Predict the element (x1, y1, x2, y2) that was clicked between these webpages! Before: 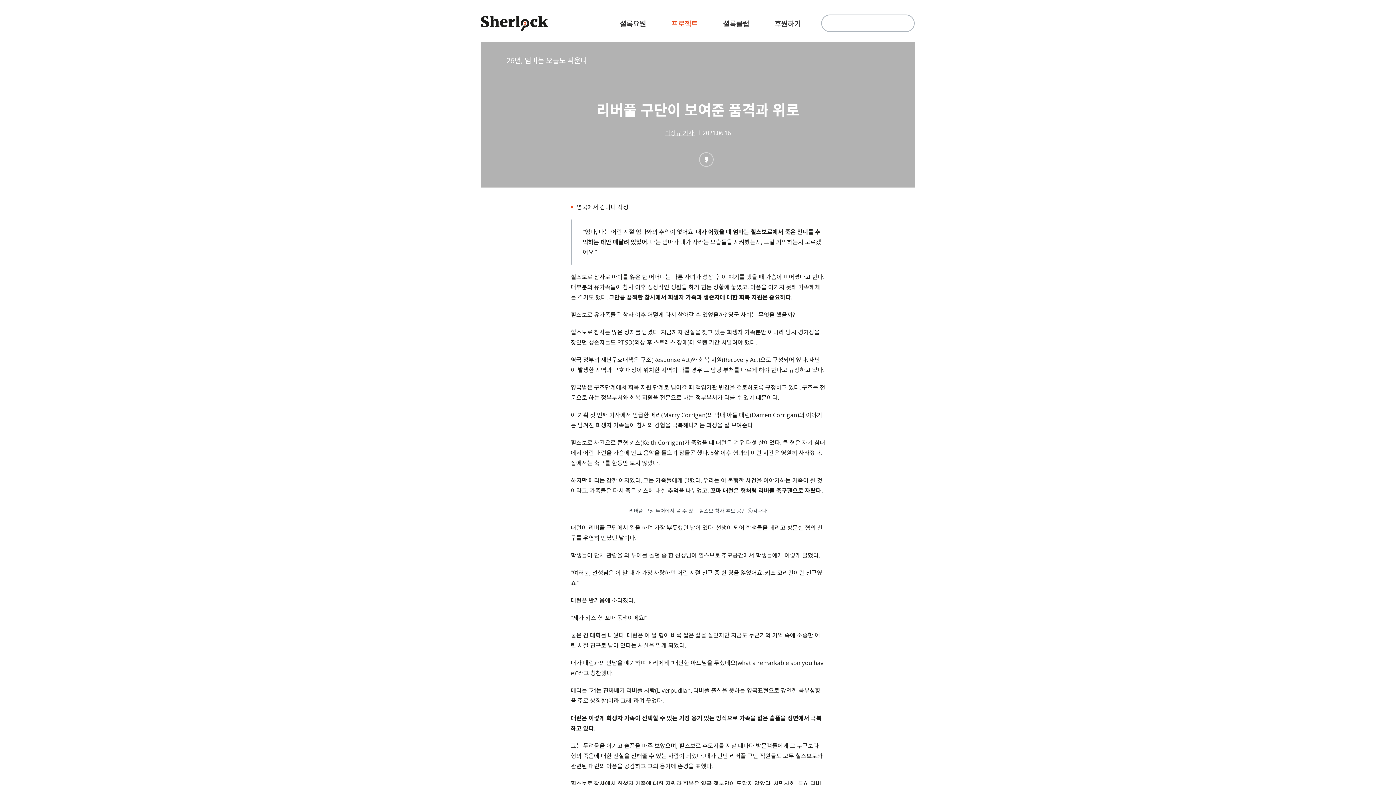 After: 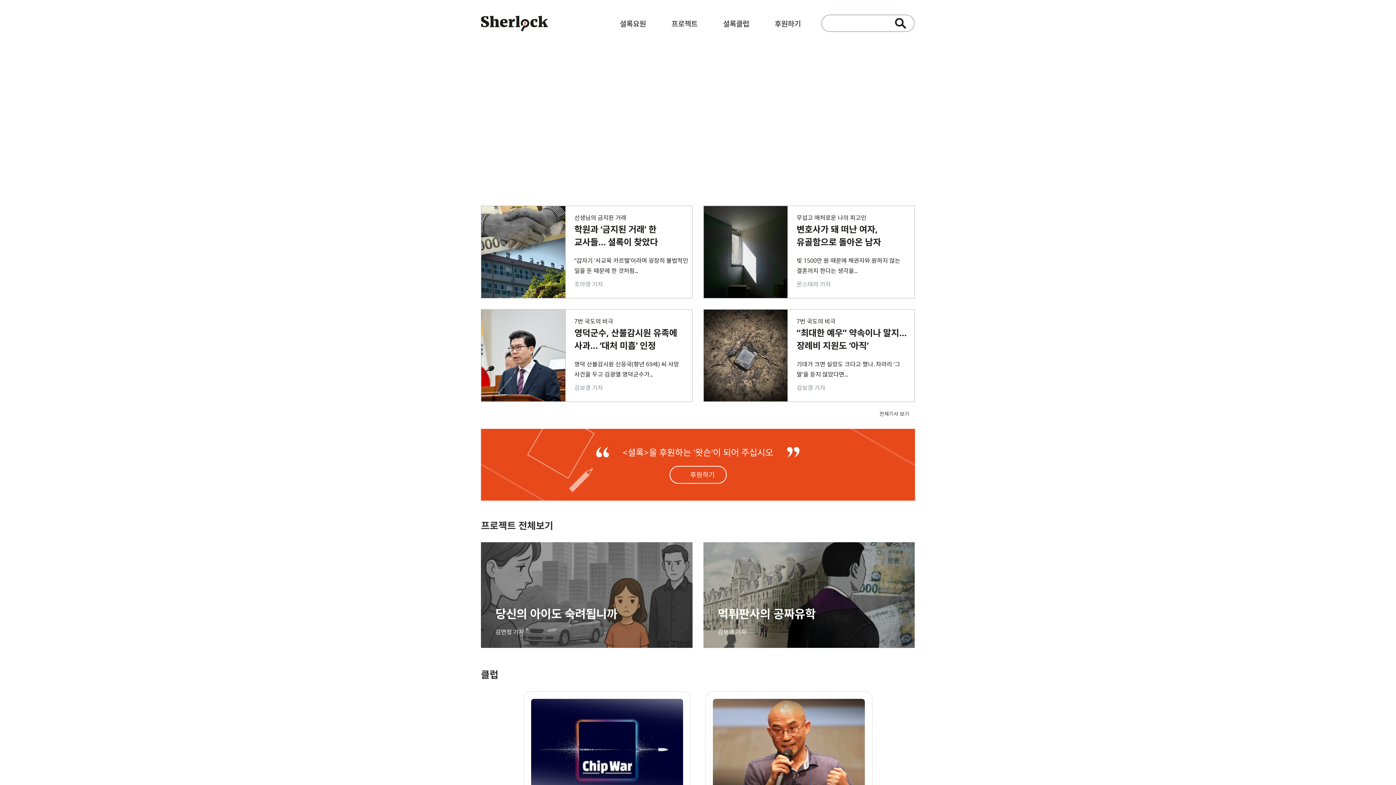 Action: bbox: (481, 15, 548, 33)